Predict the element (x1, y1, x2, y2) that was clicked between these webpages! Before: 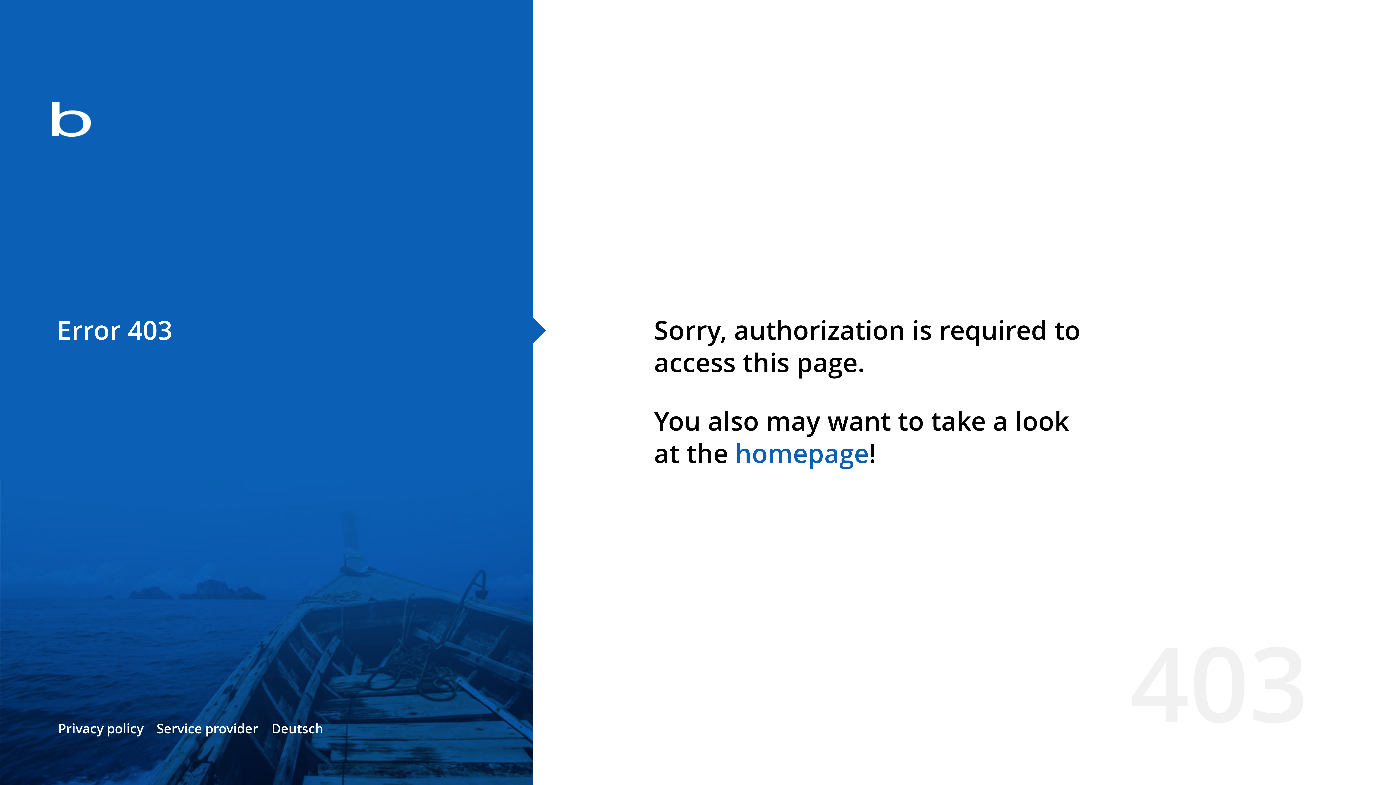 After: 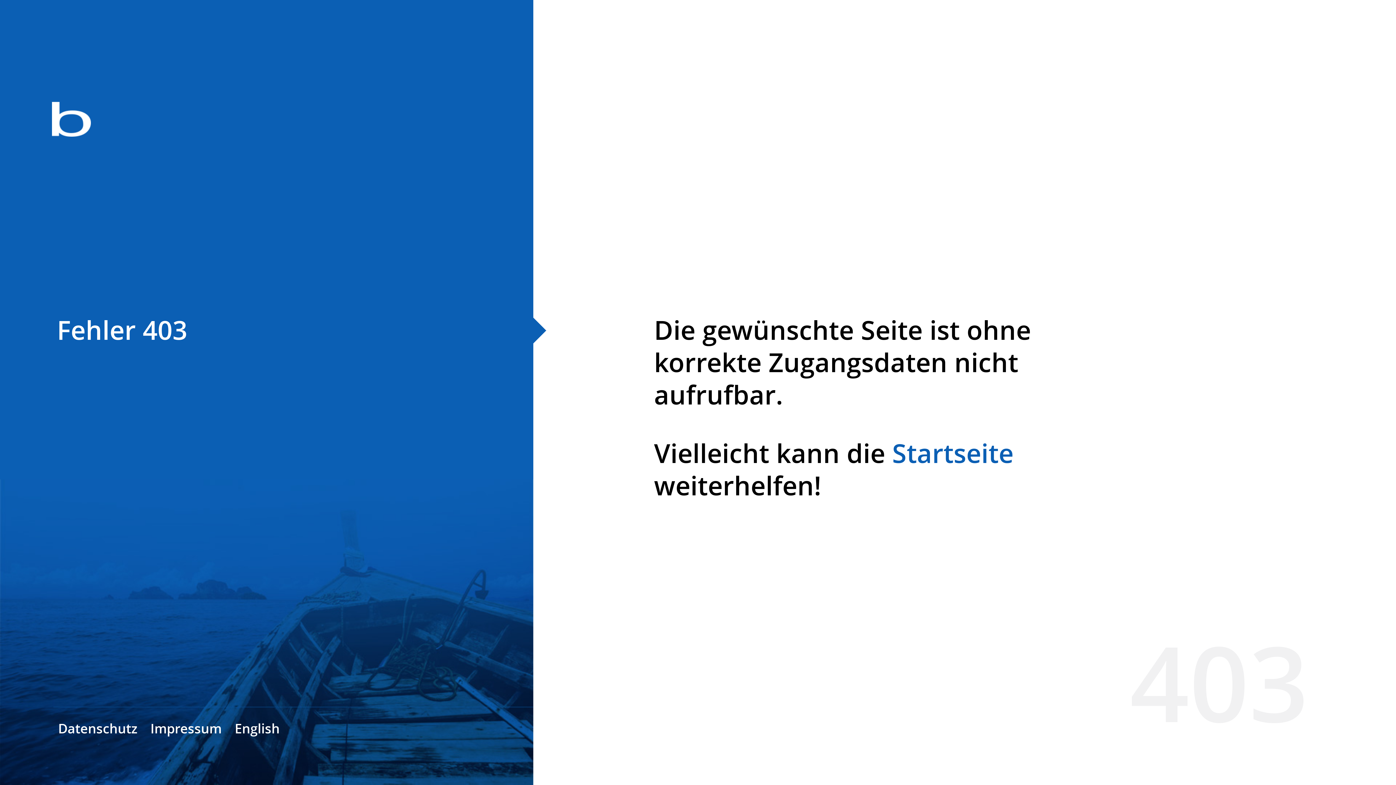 Action: bbox: (271, 720, 323, 737) label: Deutsch